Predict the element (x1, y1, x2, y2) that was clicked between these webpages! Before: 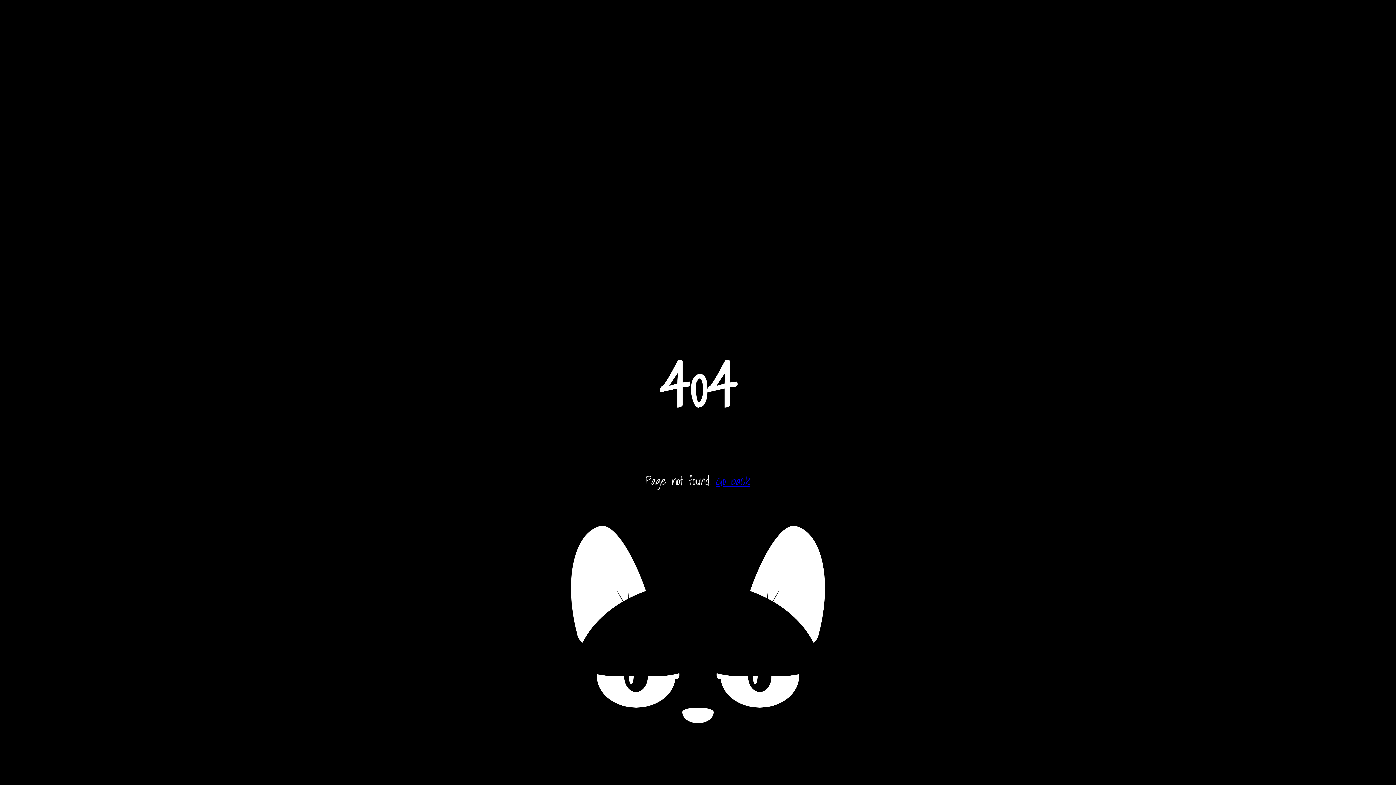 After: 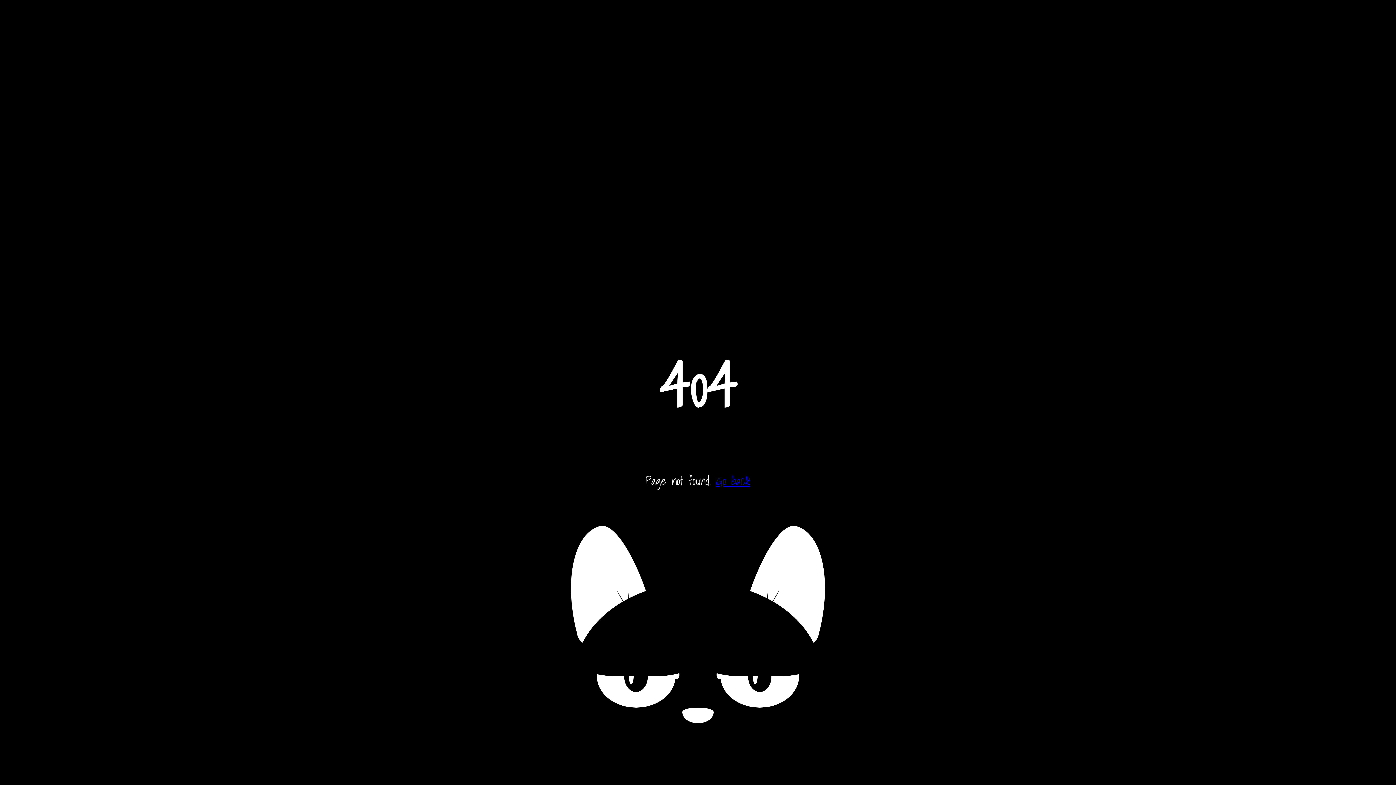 Action: bbox: (716, 471, 750, 490) label: Go back